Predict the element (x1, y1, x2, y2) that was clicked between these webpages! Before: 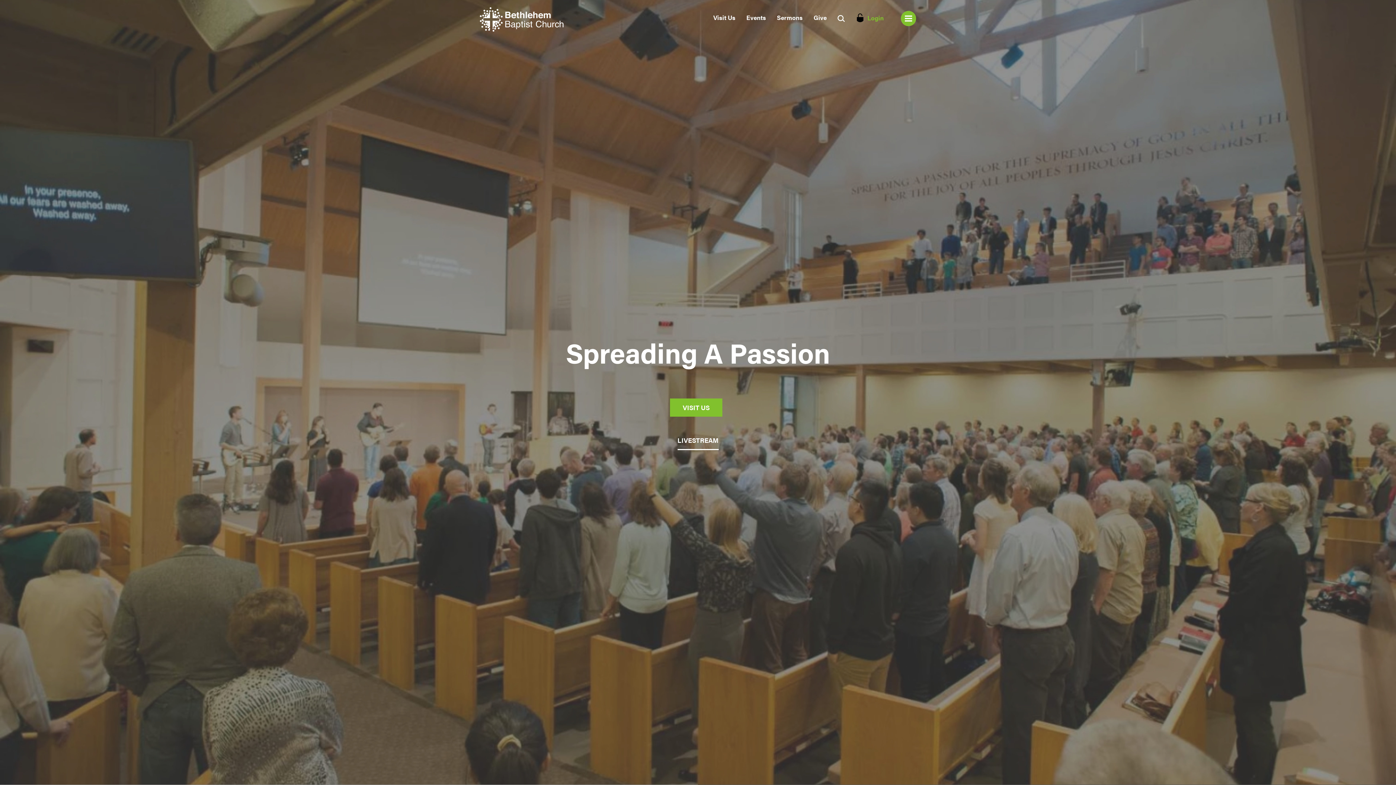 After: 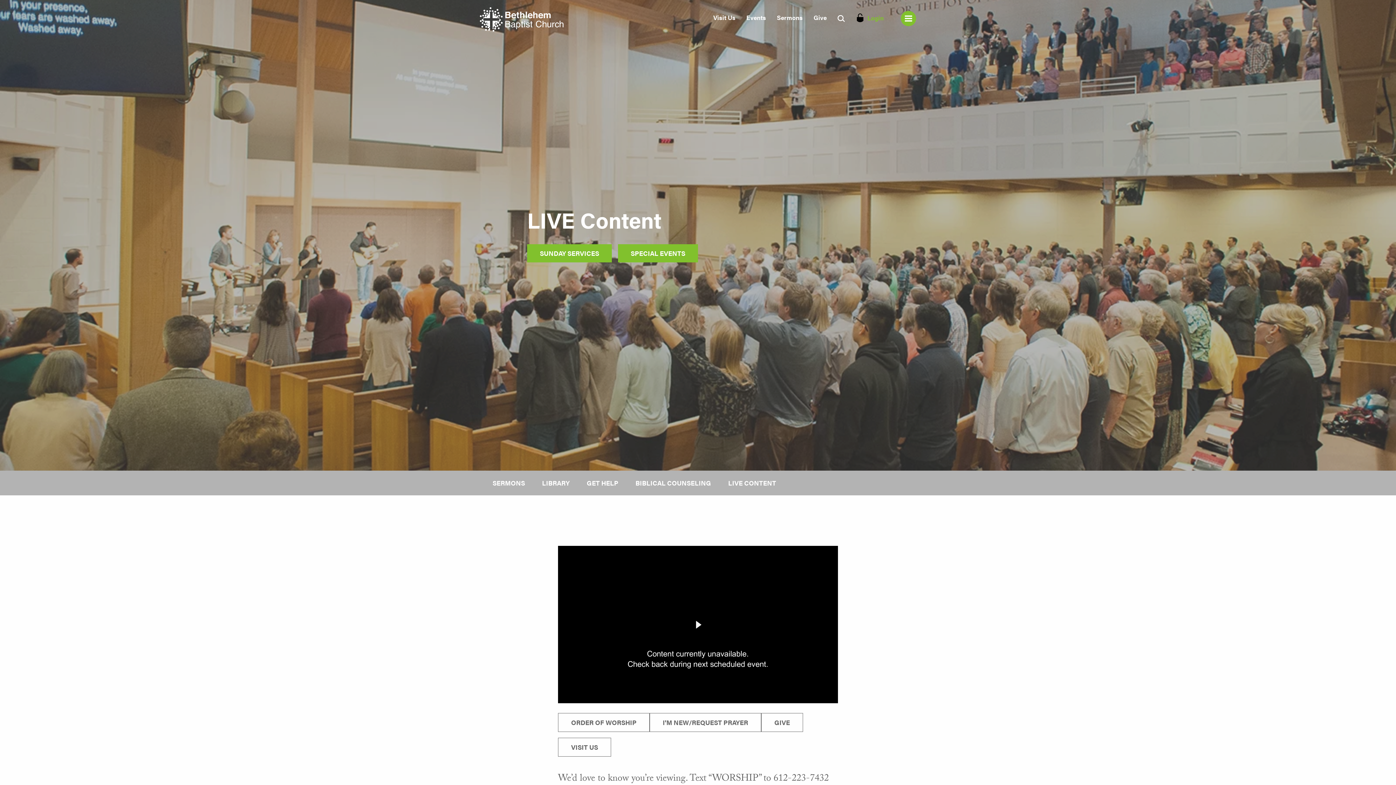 Action: label: LIVESTREAM bbox: (677, 435, 718, 450)